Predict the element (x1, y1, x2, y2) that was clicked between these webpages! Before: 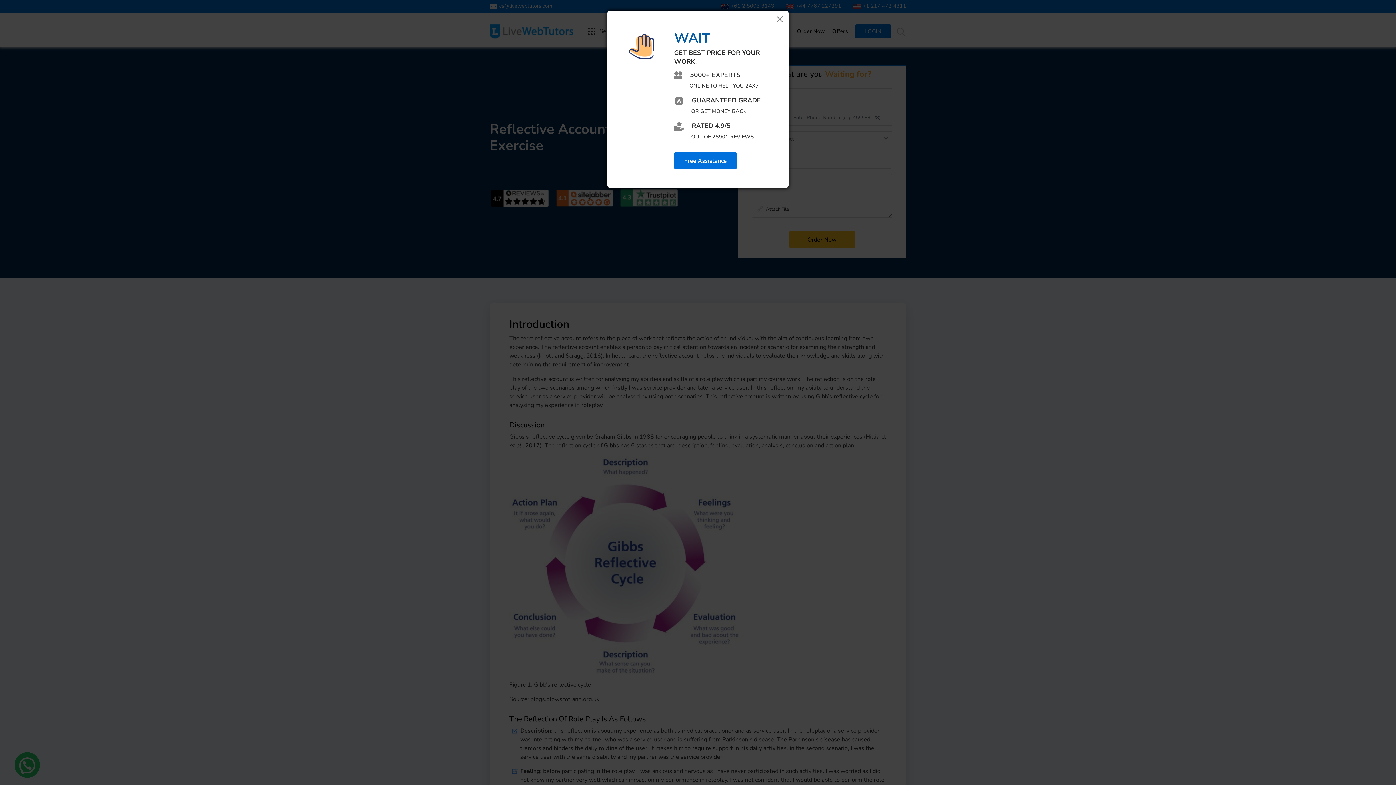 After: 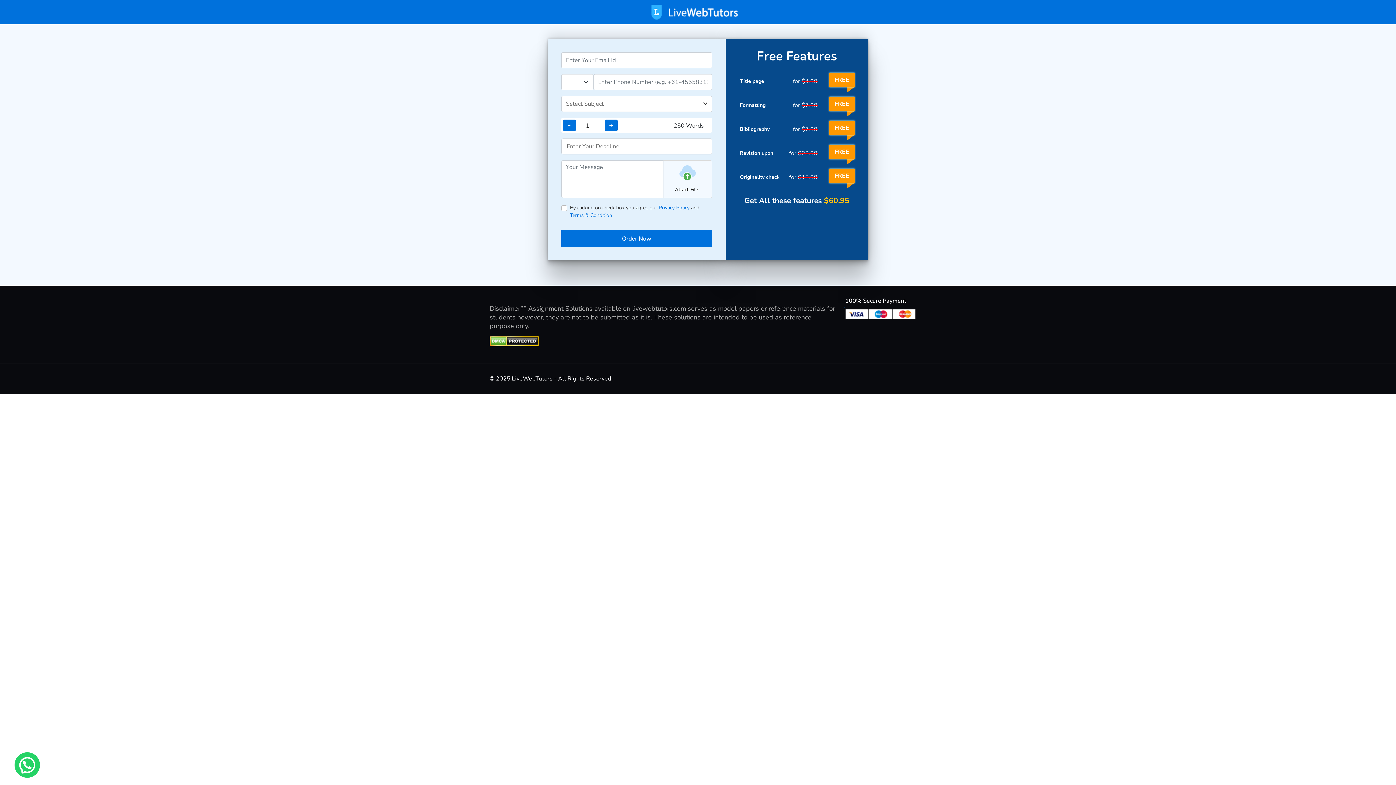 Action: label: Free Assistance bbox: (674, 150, 737, 167)